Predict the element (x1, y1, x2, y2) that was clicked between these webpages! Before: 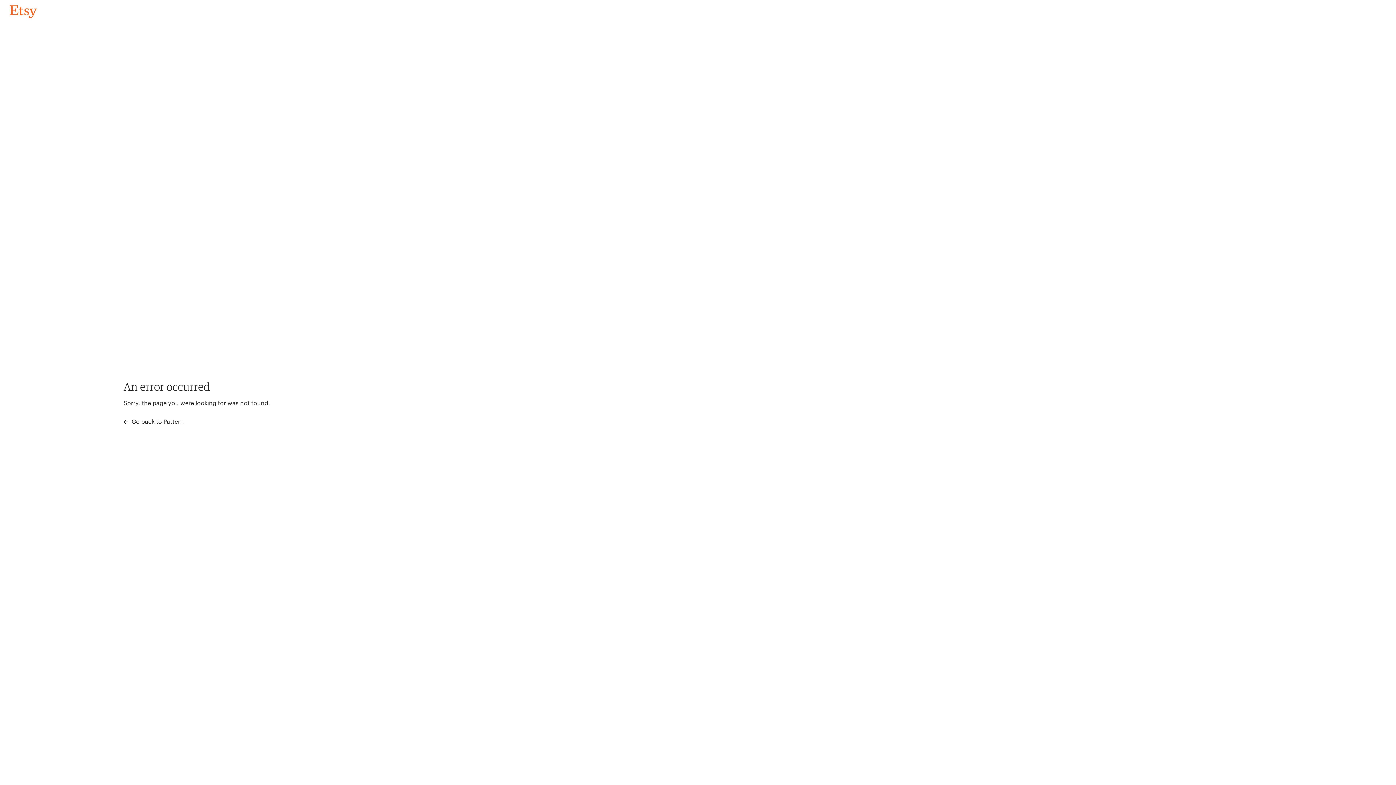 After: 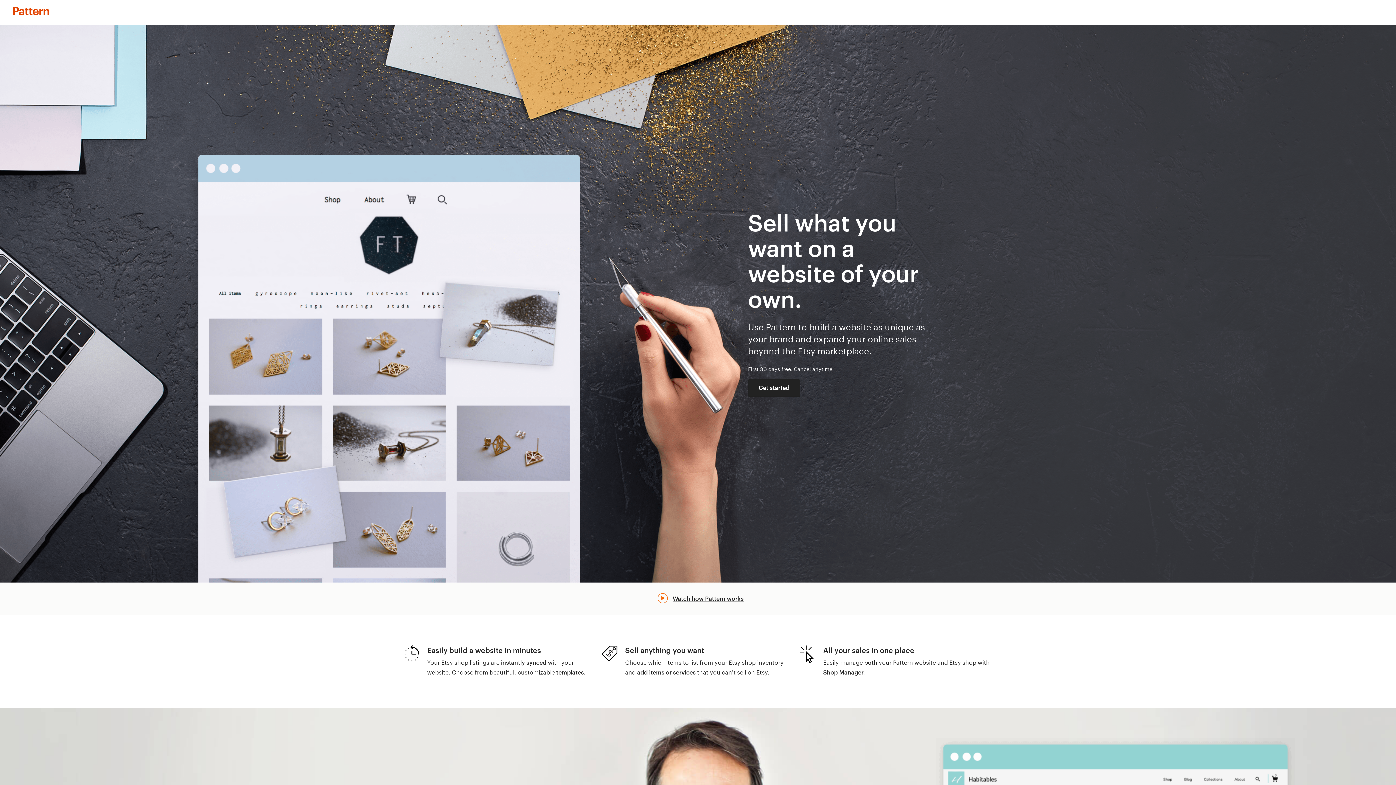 Action: bbox: (123, 417, 183, 426) label:  Go back to Pattern